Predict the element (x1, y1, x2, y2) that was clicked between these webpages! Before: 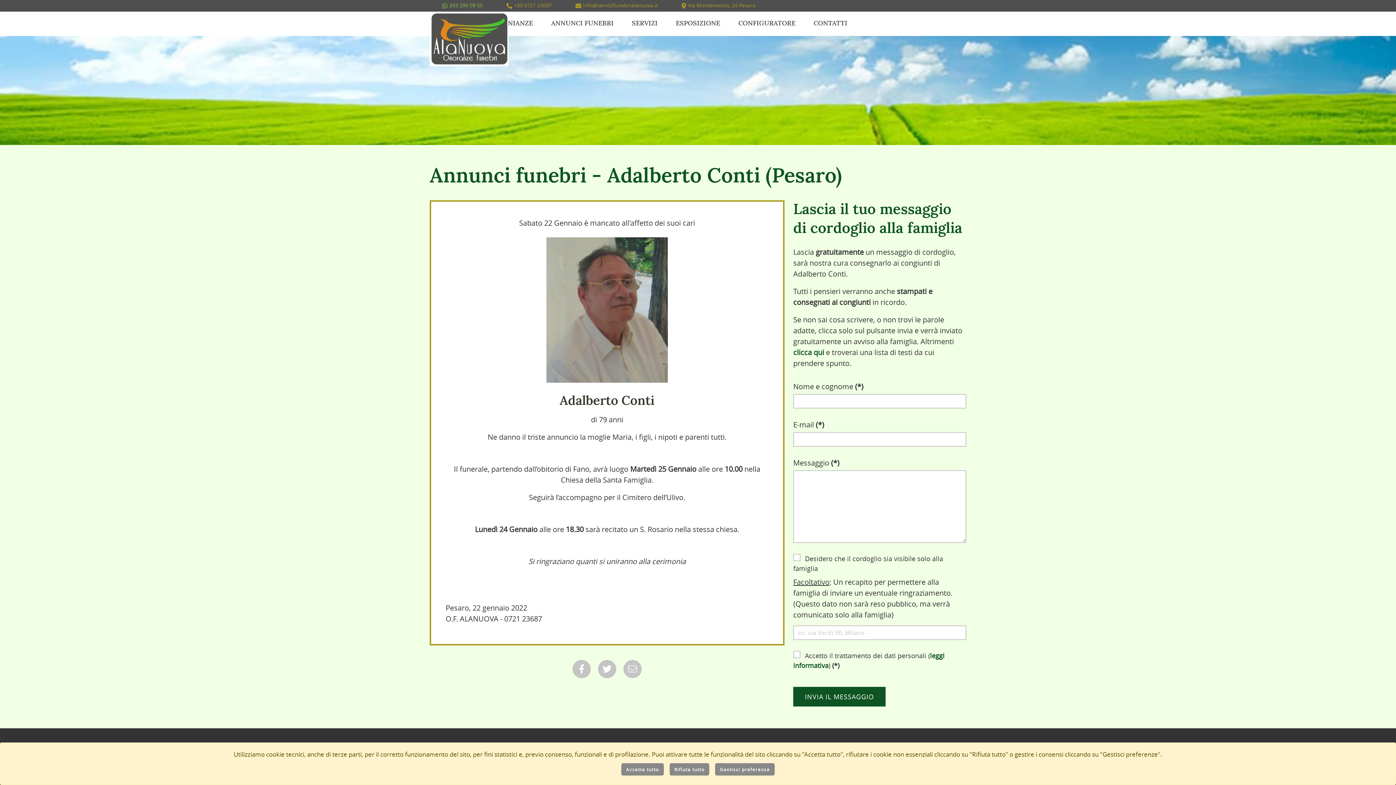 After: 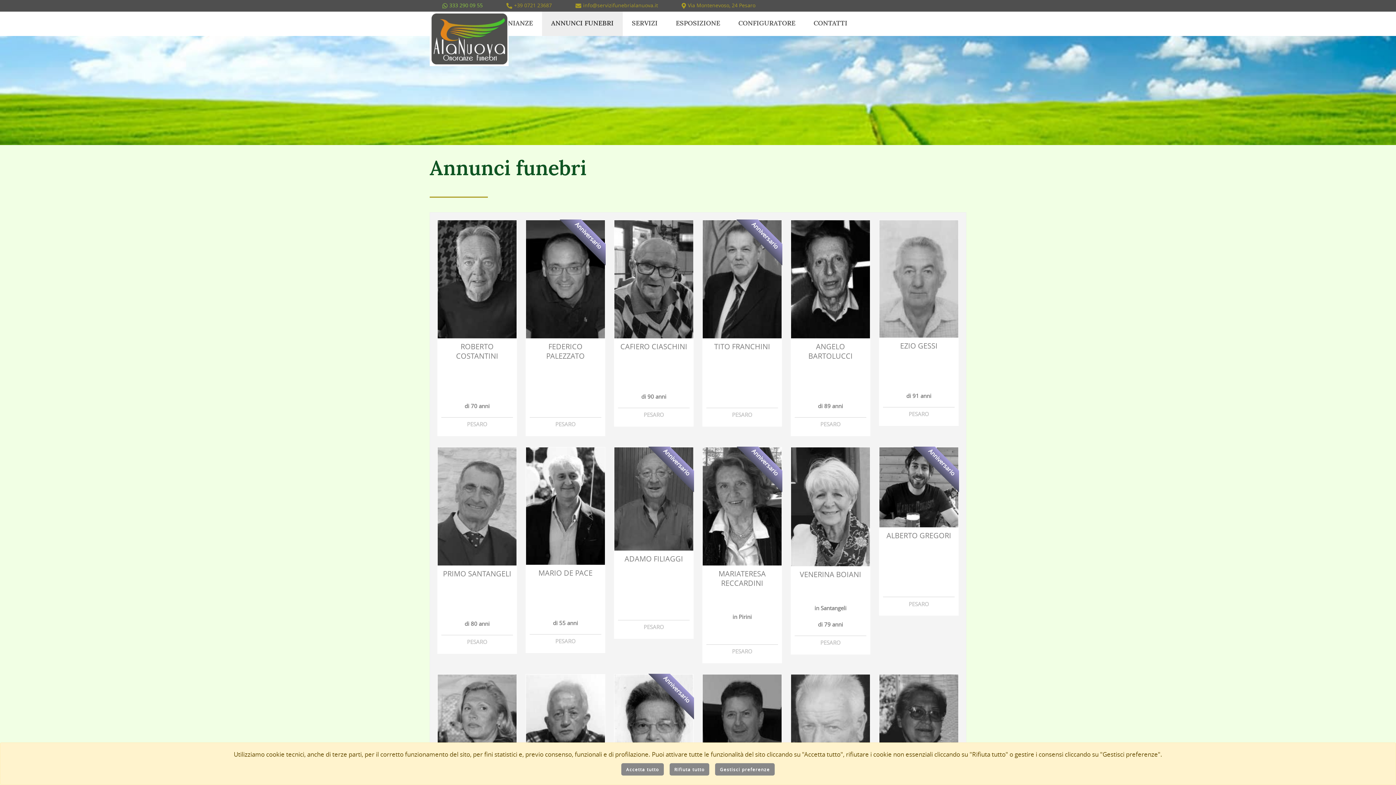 Action: label: ANNUNCI FUNEBRI bbox: (542, 11, 622, 36)